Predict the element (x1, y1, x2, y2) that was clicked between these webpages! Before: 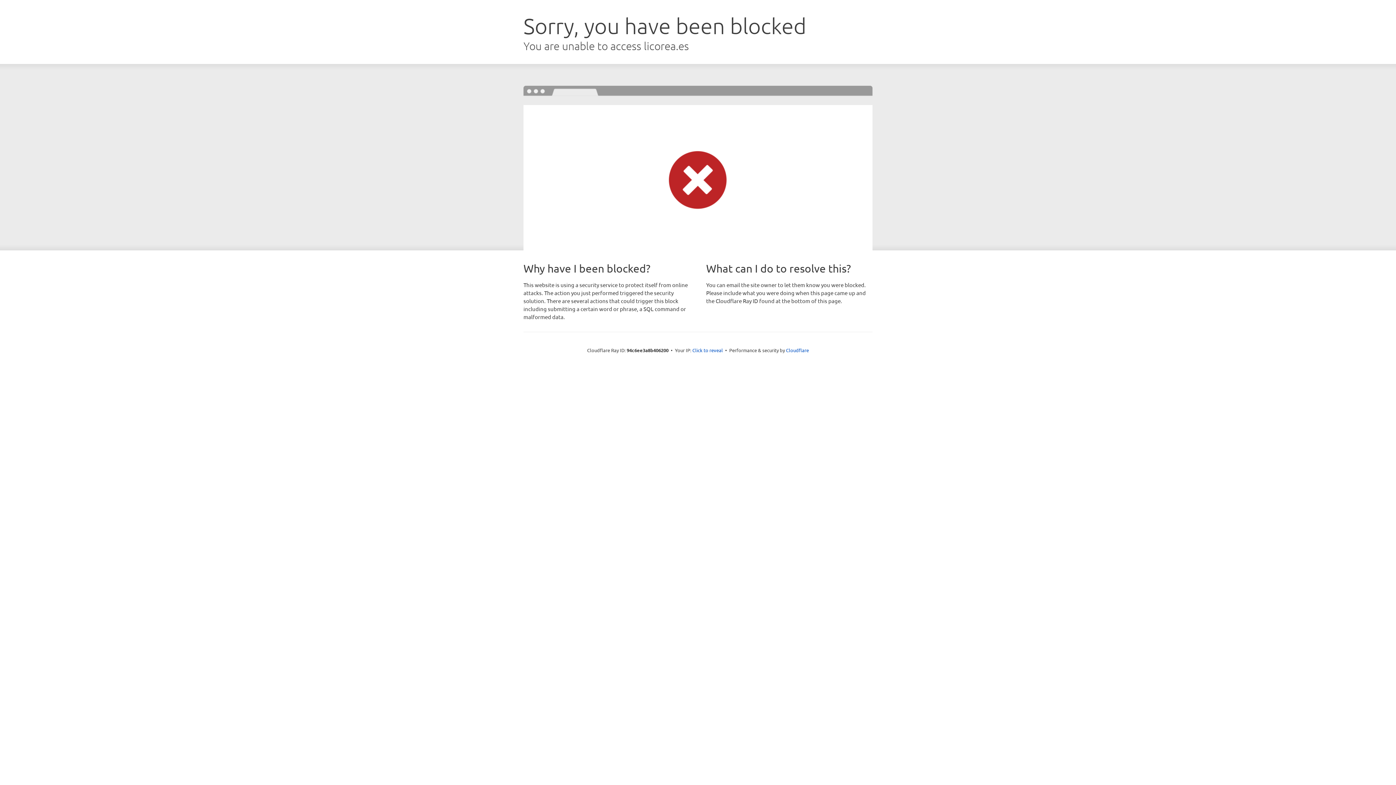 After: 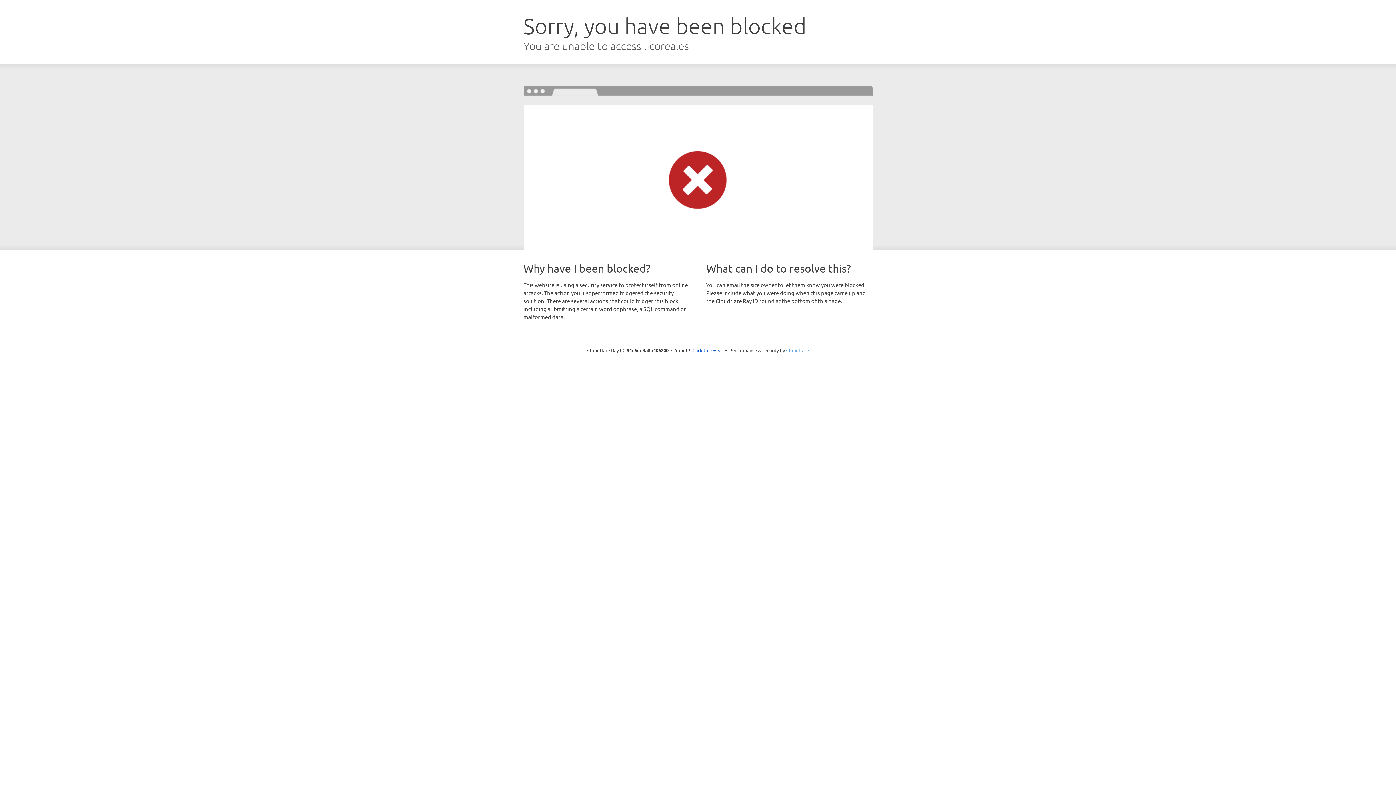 Action: bbox: (786, 347, 809, 353) label: Cloudflare